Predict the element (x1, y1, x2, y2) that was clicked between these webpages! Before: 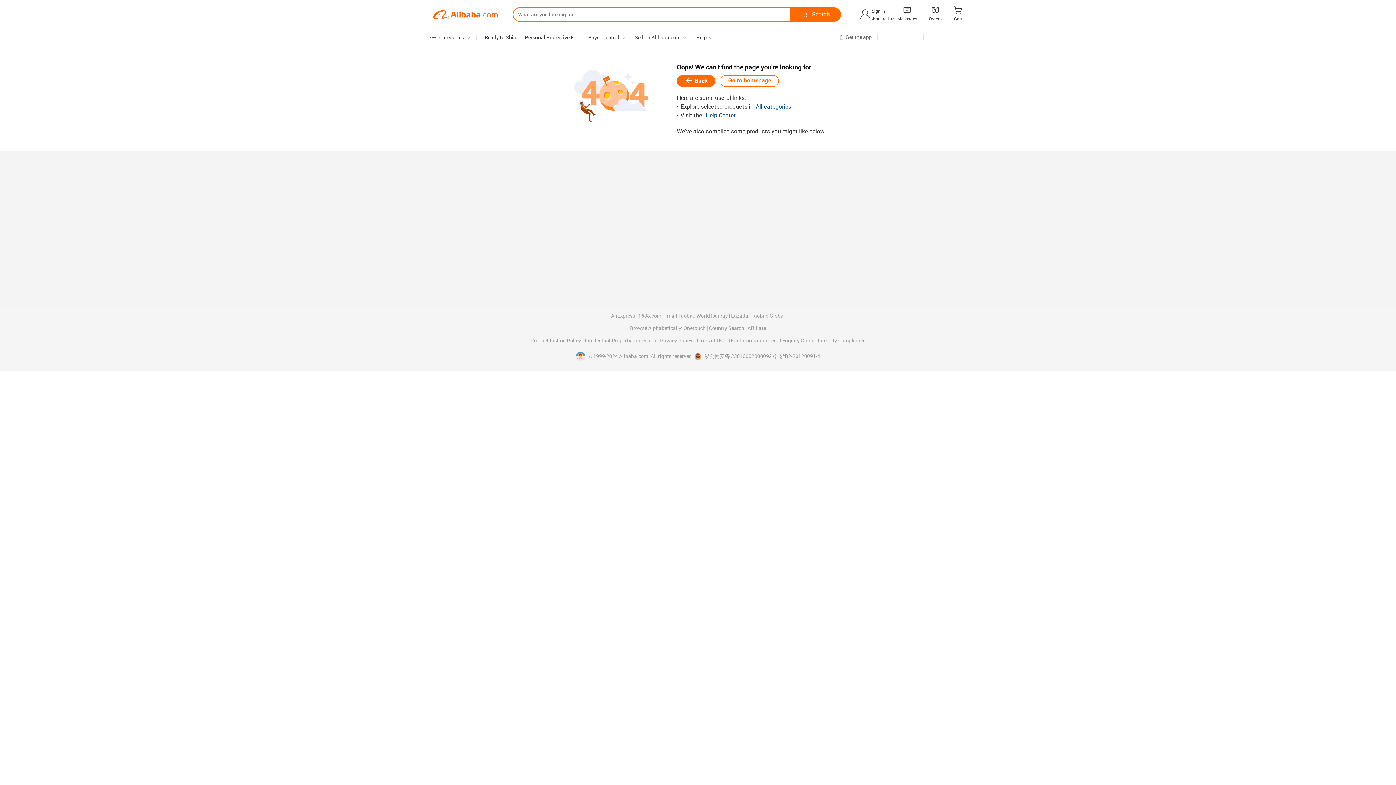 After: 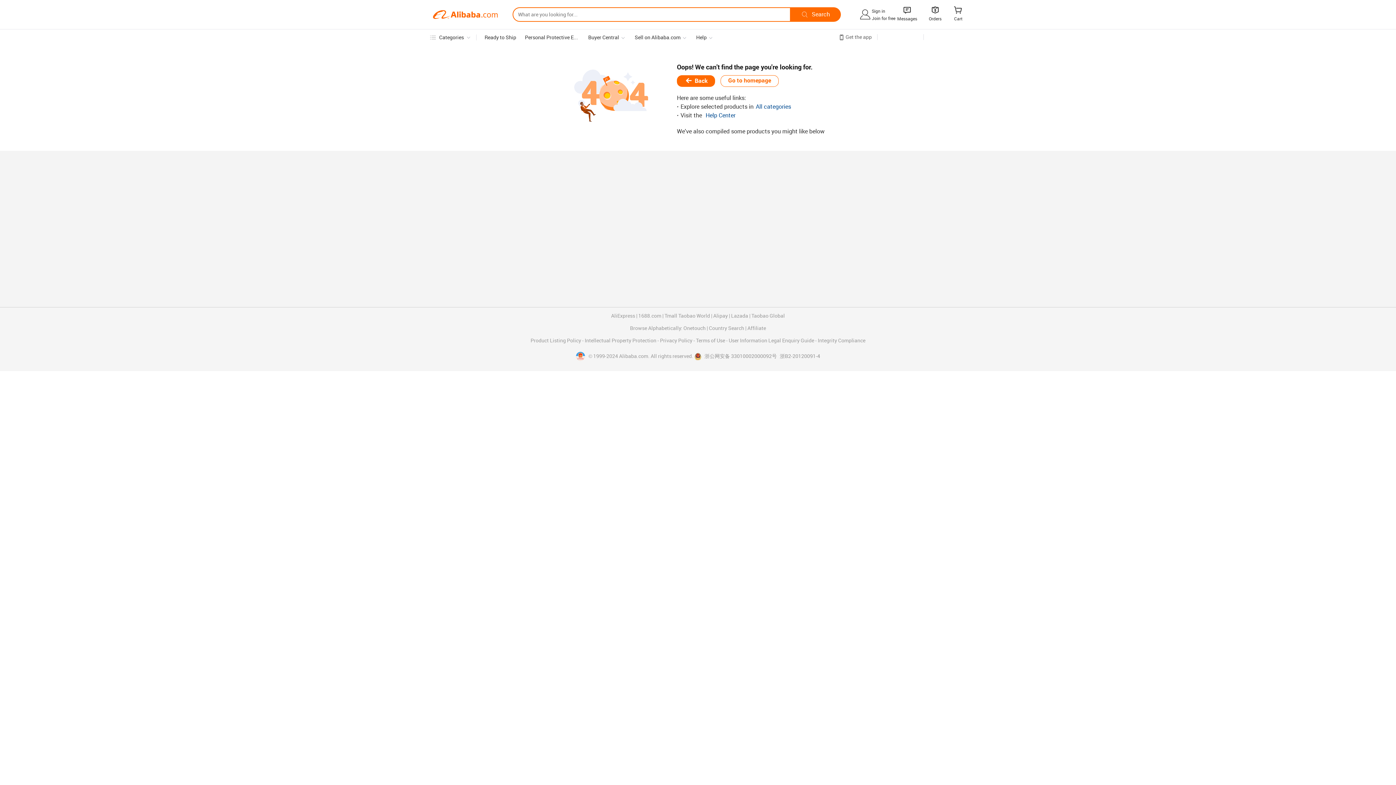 Action: label: 浙B2-20120091-4 bbox: (780, 353, 820, 360)